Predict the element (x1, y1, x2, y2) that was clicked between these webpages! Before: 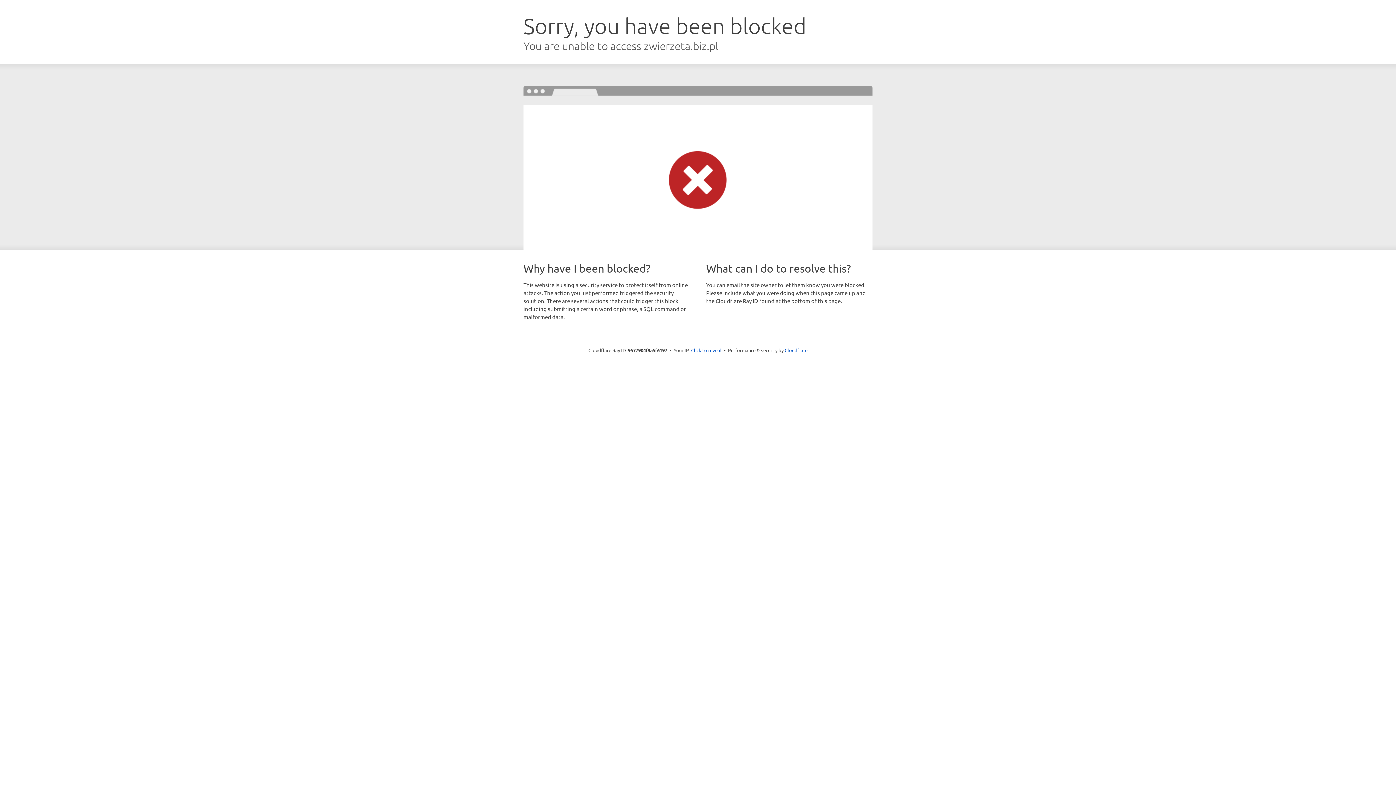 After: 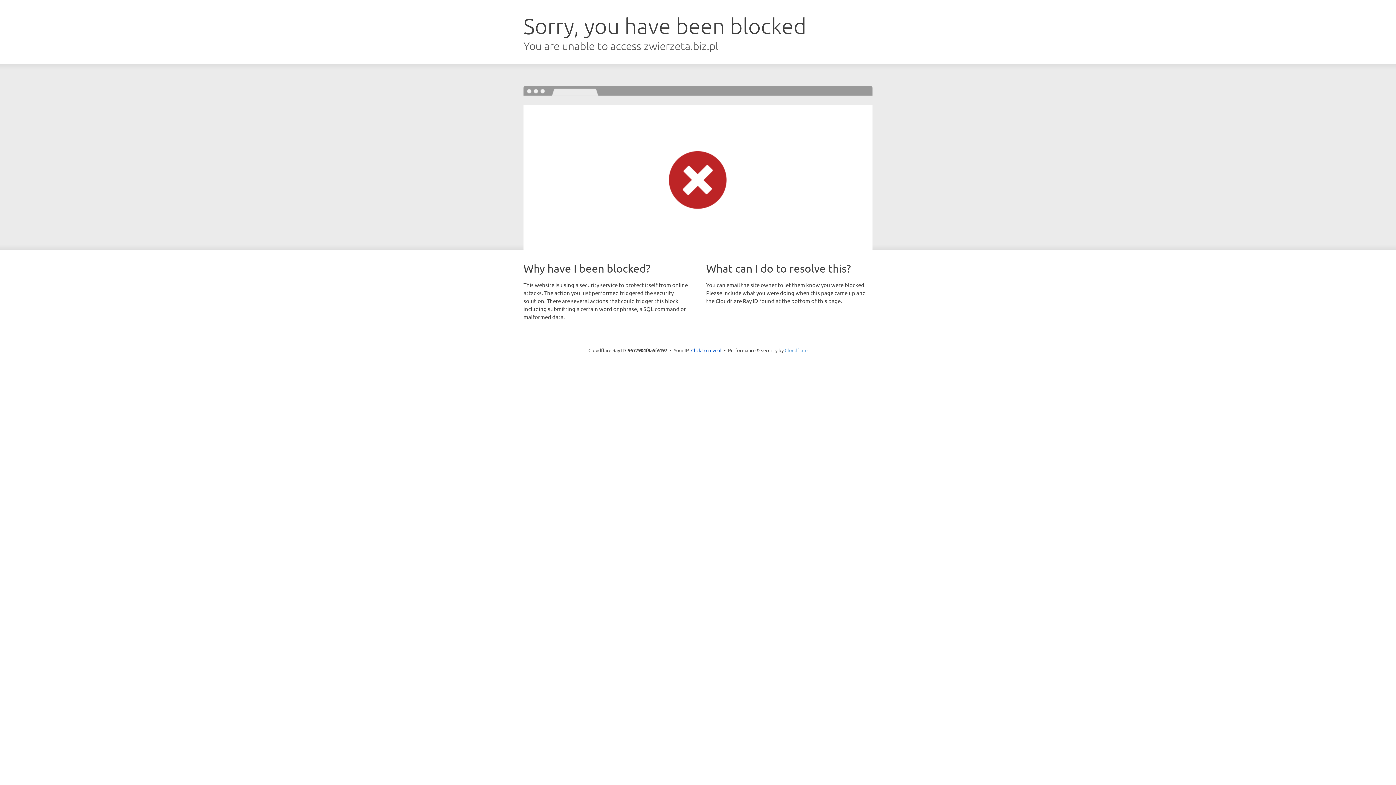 Action: label: Cloudflare bbox: (784, 347, 807, 353)